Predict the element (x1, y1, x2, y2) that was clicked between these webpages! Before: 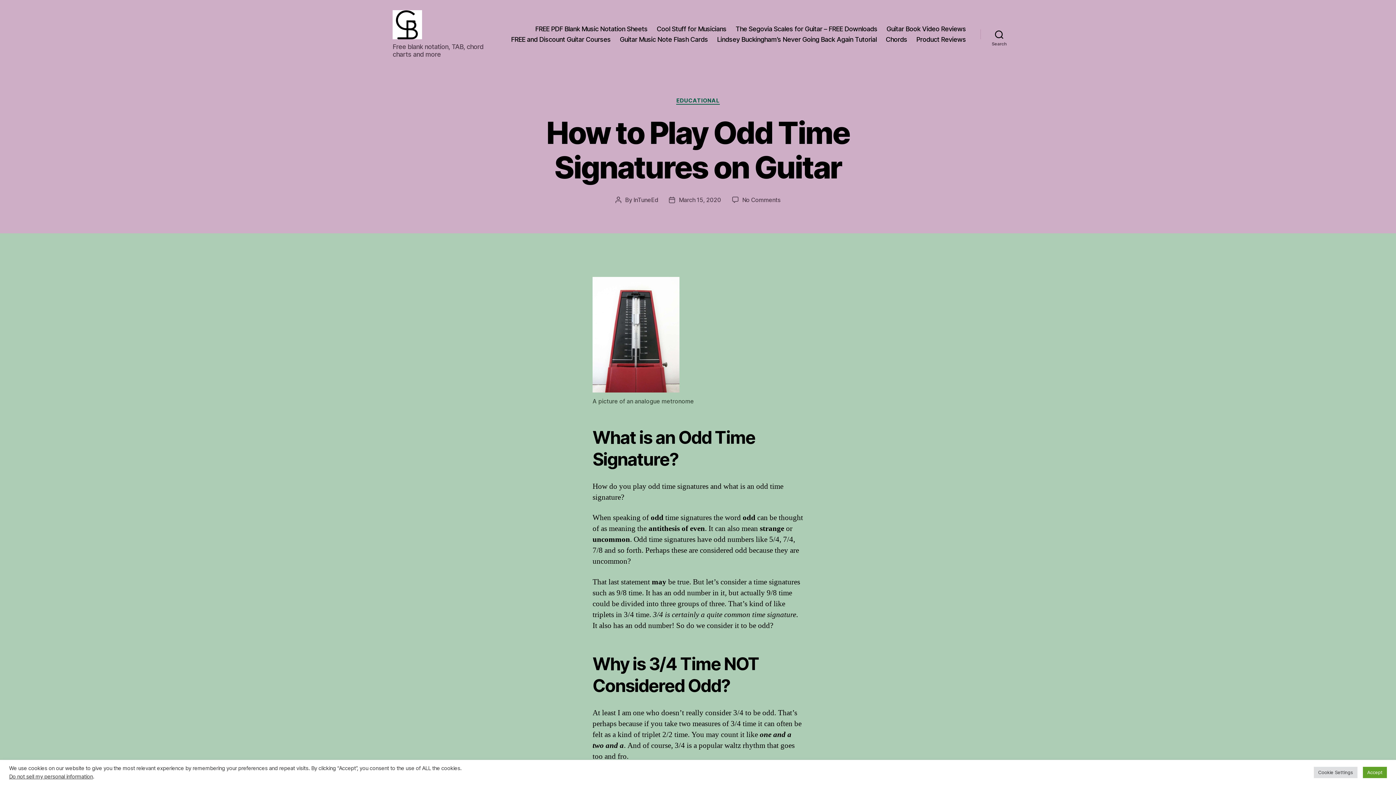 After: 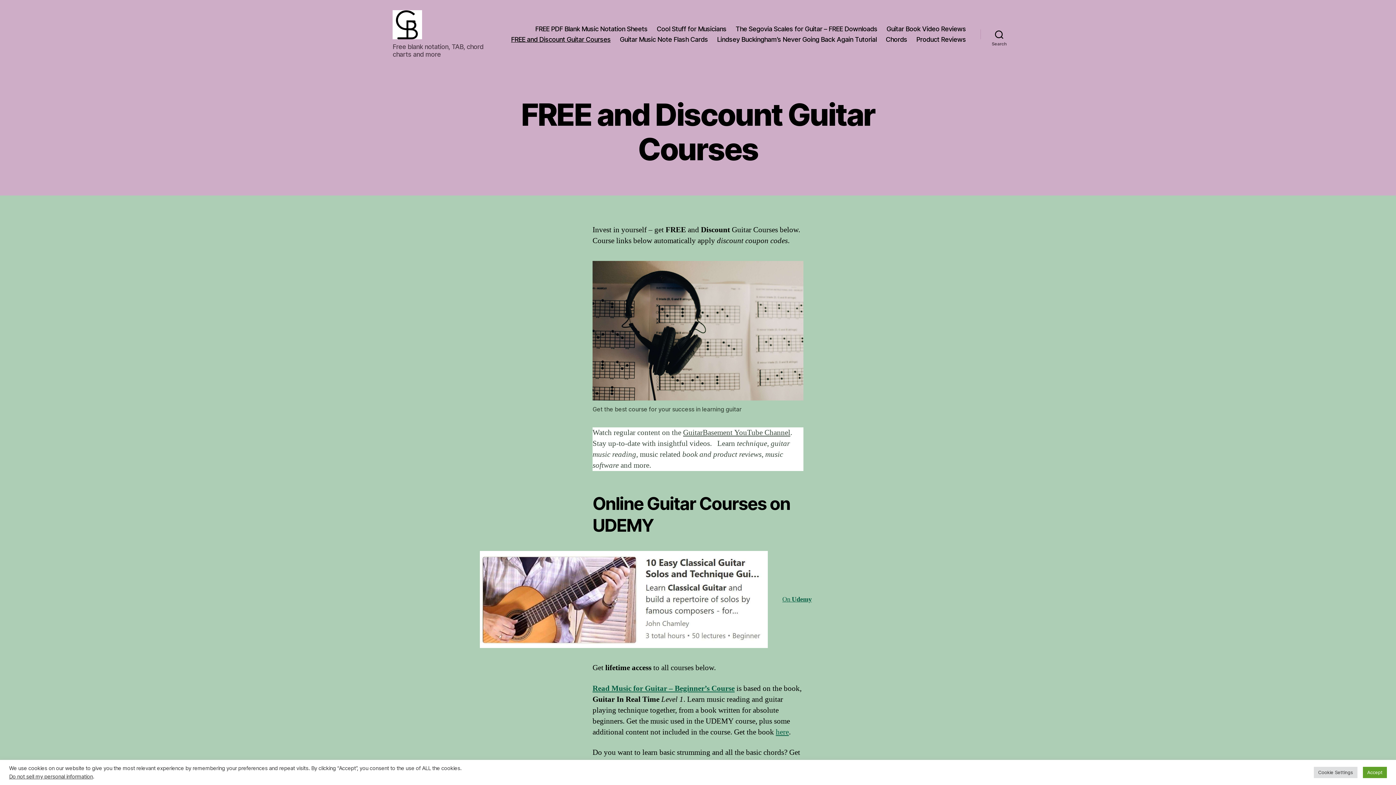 Action: label: FREE and Discount Guitar Courses bbox: (511, 35, 610, 43)